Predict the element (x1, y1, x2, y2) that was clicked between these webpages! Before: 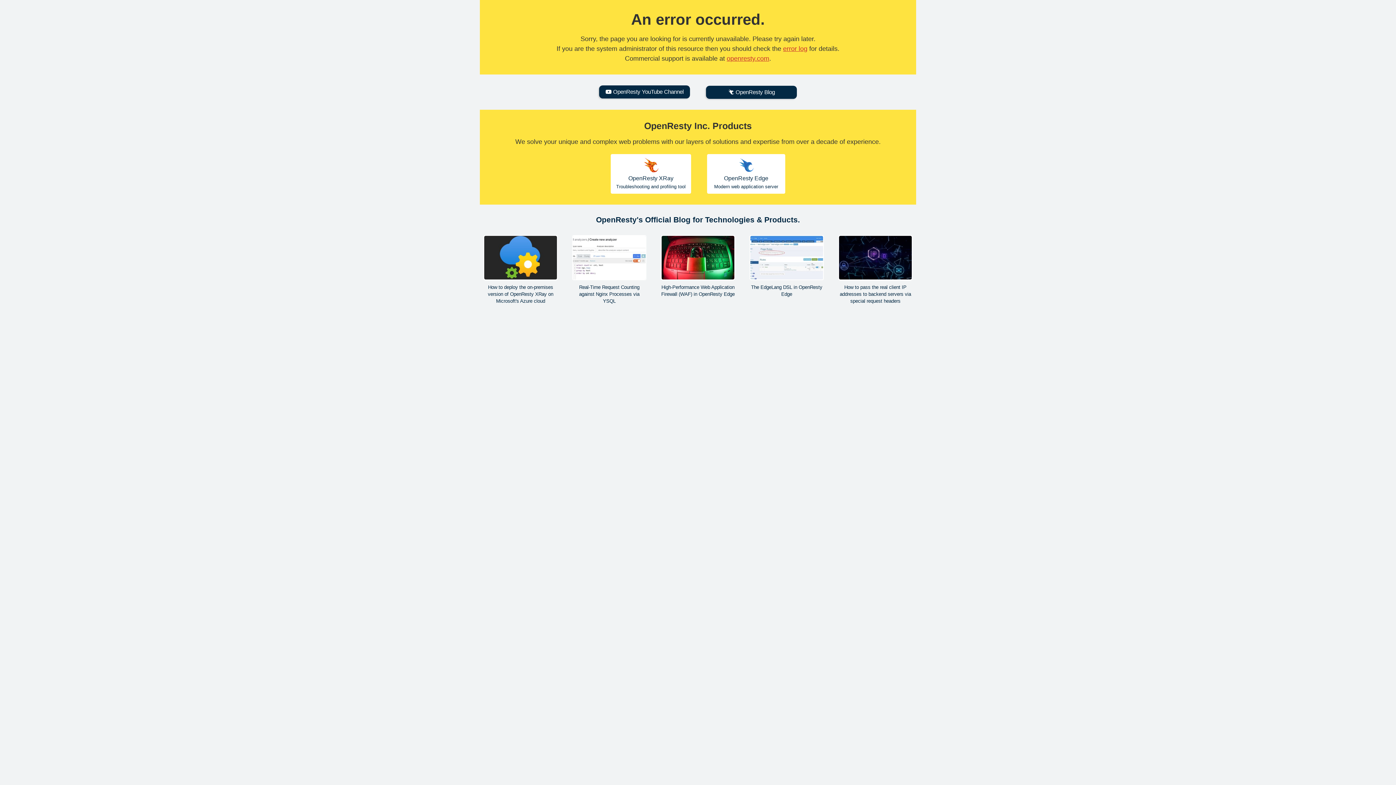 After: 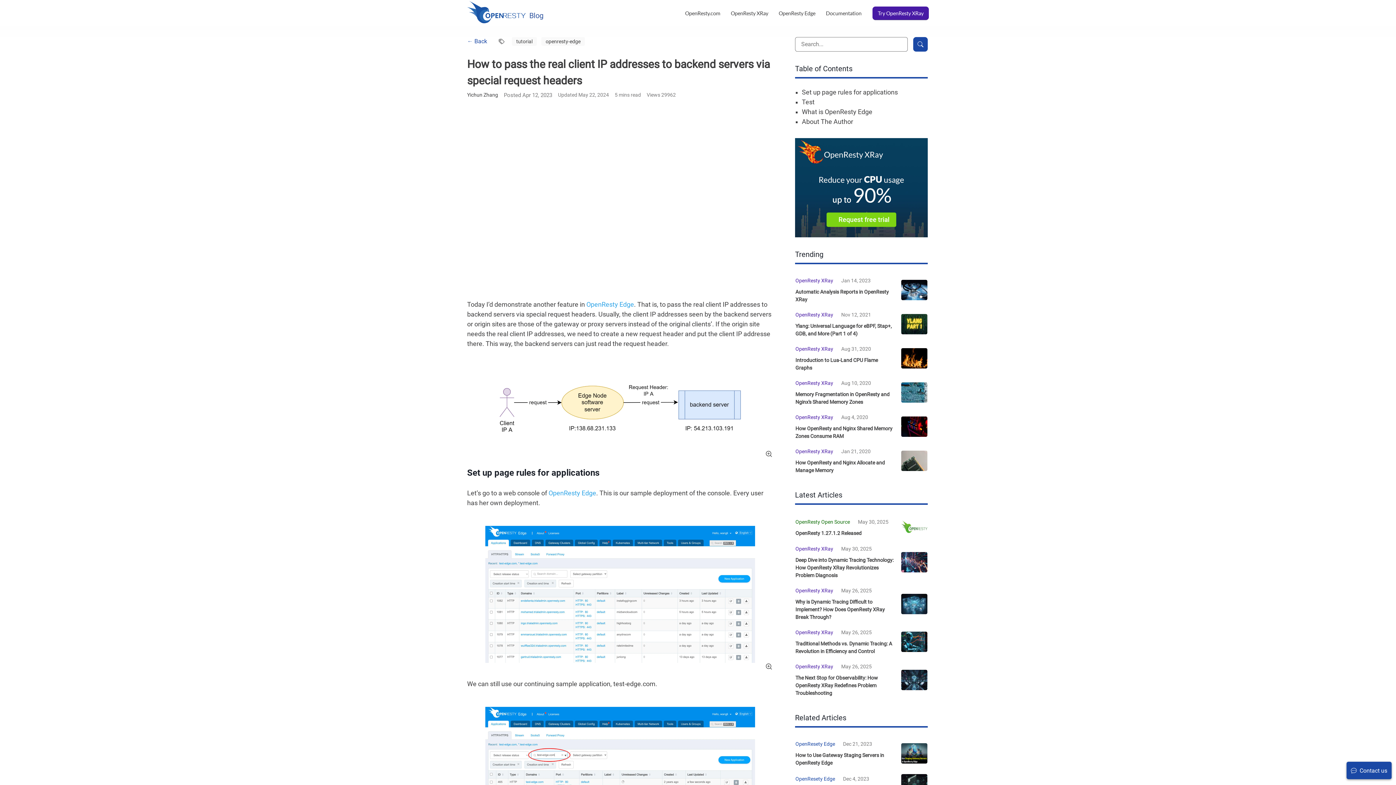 Action: label: How to pass the real client IP addresses to backend servers via special request headers bbox: (838, 235, 912, 304)